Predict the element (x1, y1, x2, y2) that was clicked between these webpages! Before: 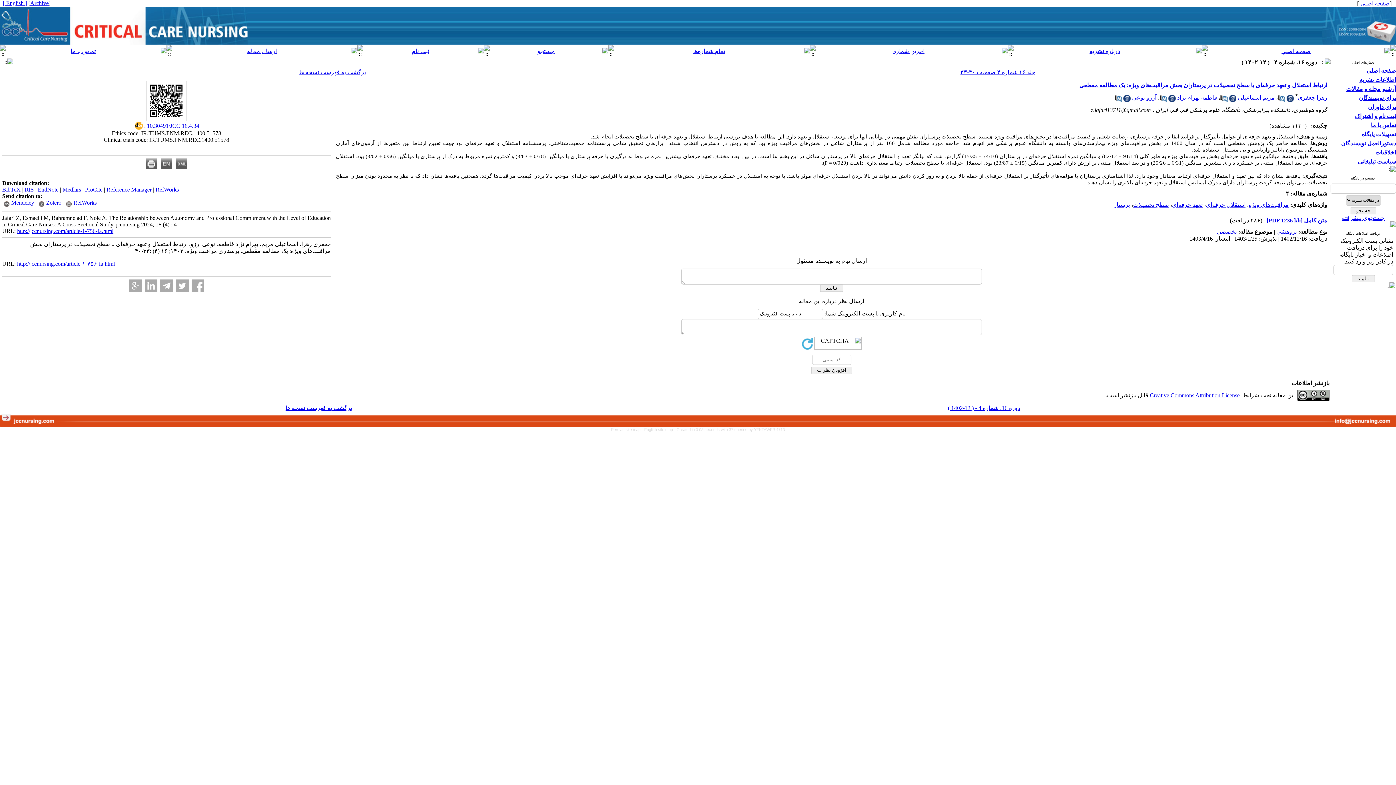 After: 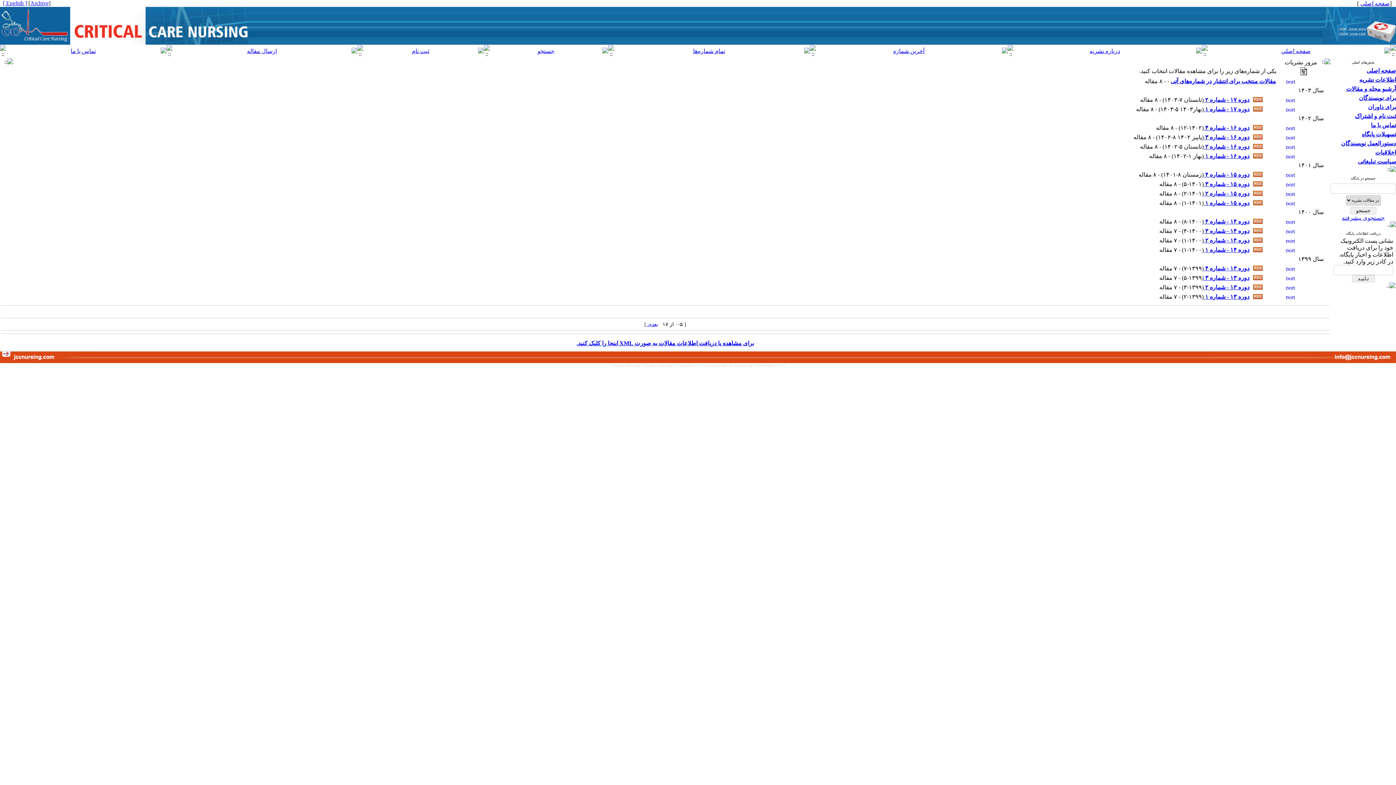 Action: bbox: (285, 405, 352, 411) label: برگشت به فهرست نسخه ها